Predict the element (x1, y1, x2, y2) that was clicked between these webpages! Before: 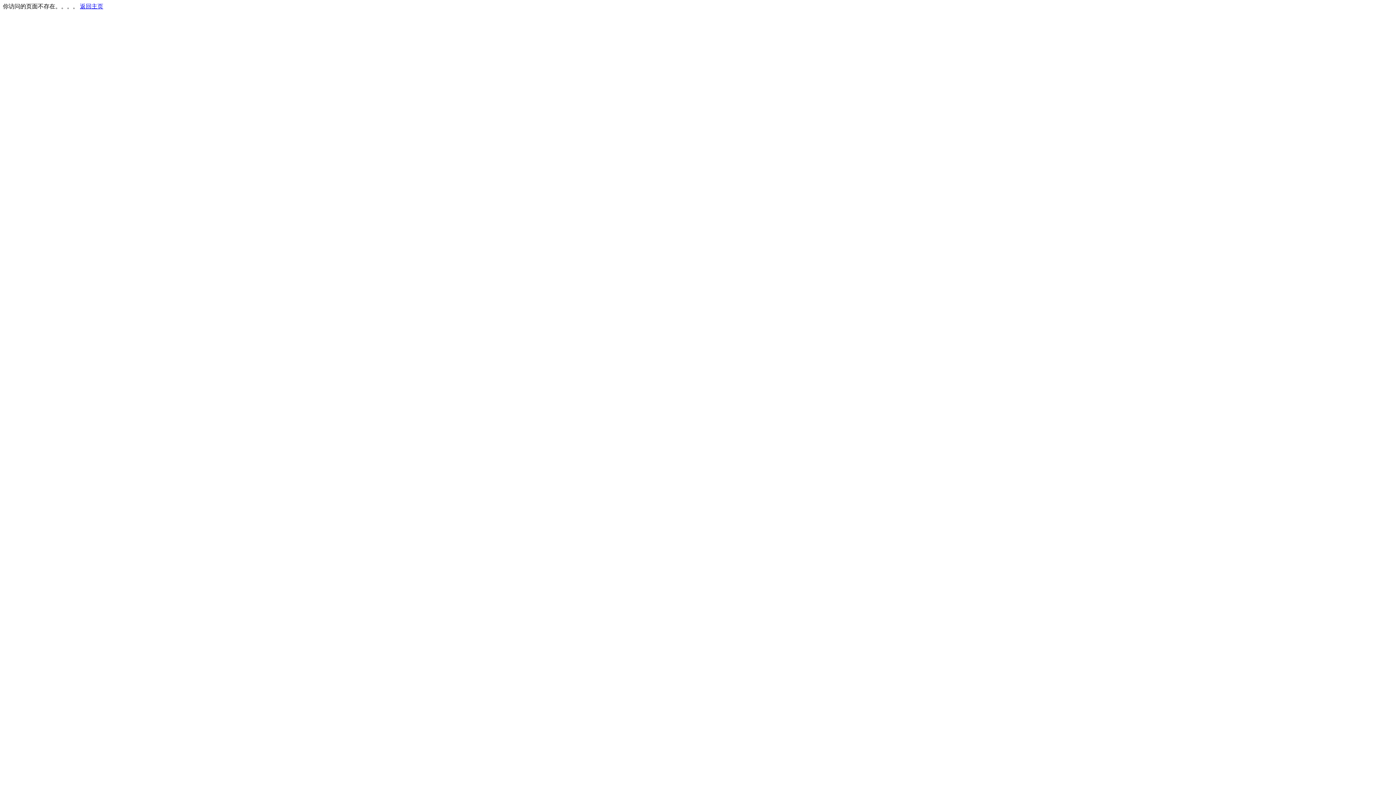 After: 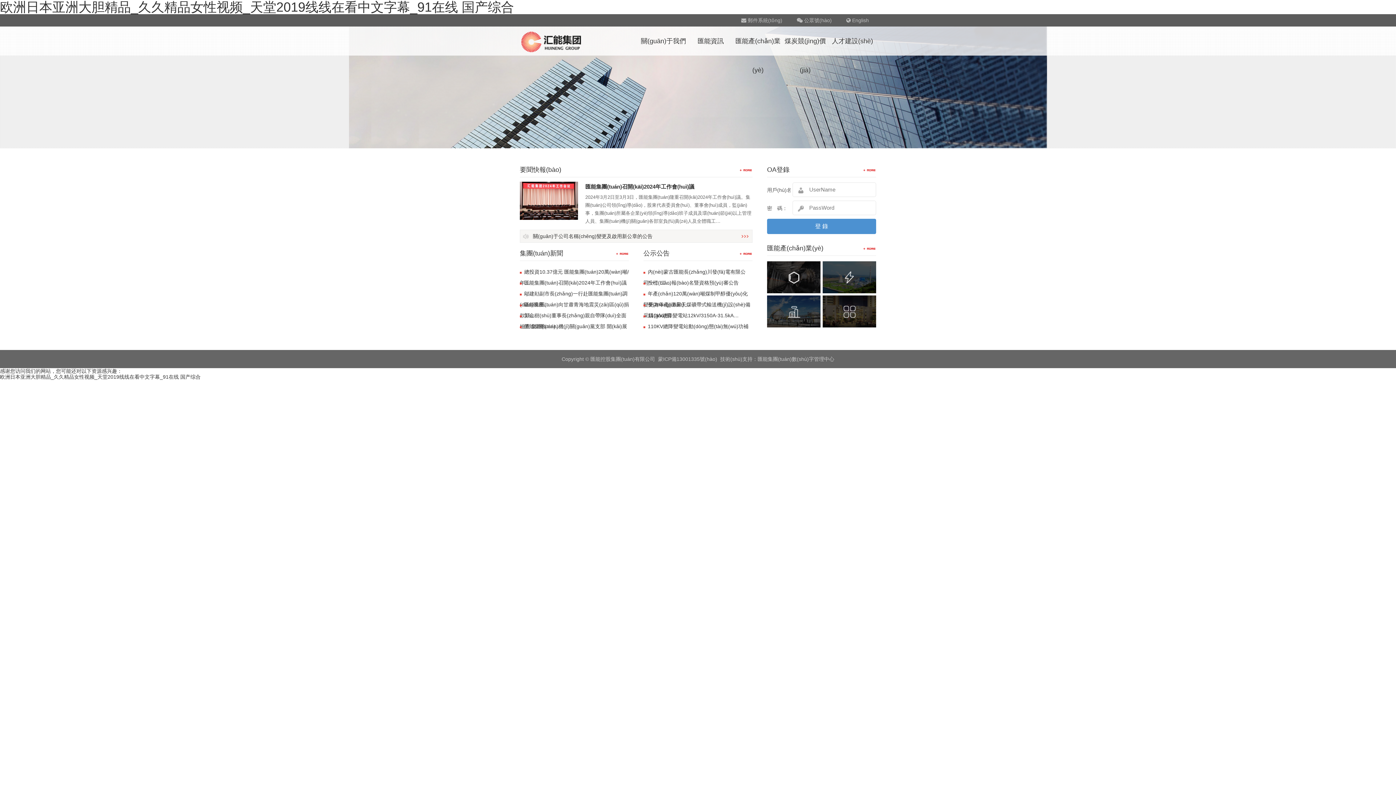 Action: bbox: (80, 3, 103, 9) label: 返回主页